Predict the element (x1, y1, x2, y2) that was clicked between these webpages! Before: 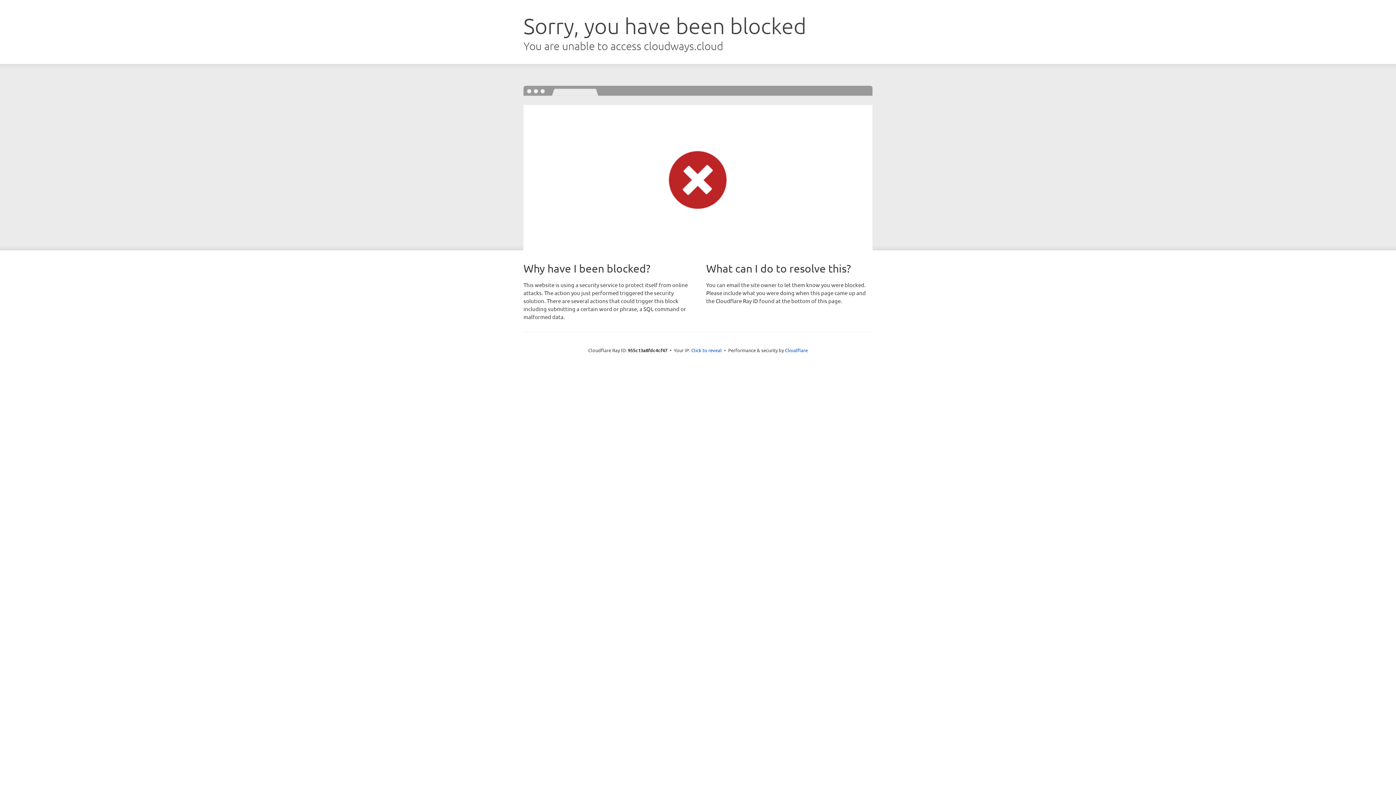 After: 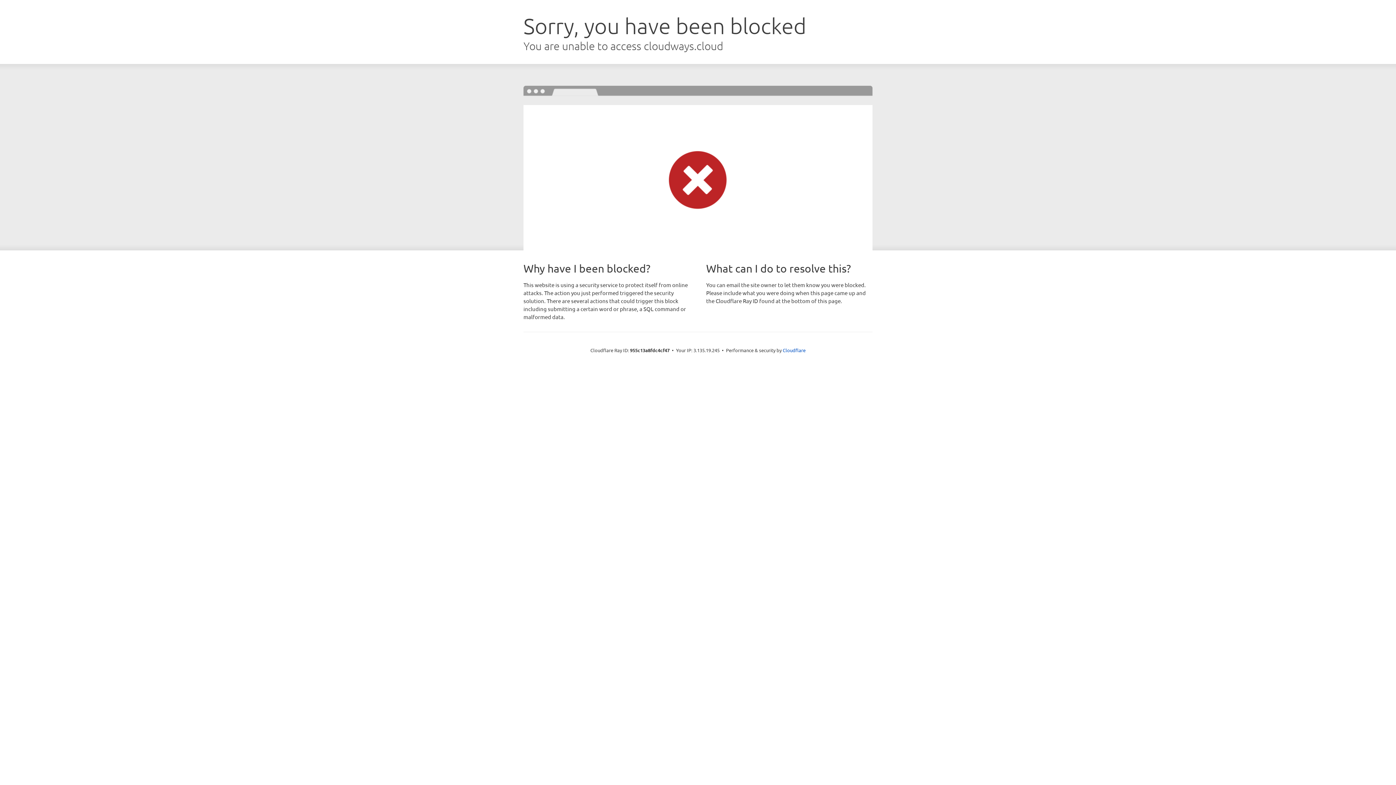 Action: bbox: (691, 346, 722, 353) label: Click to reveal